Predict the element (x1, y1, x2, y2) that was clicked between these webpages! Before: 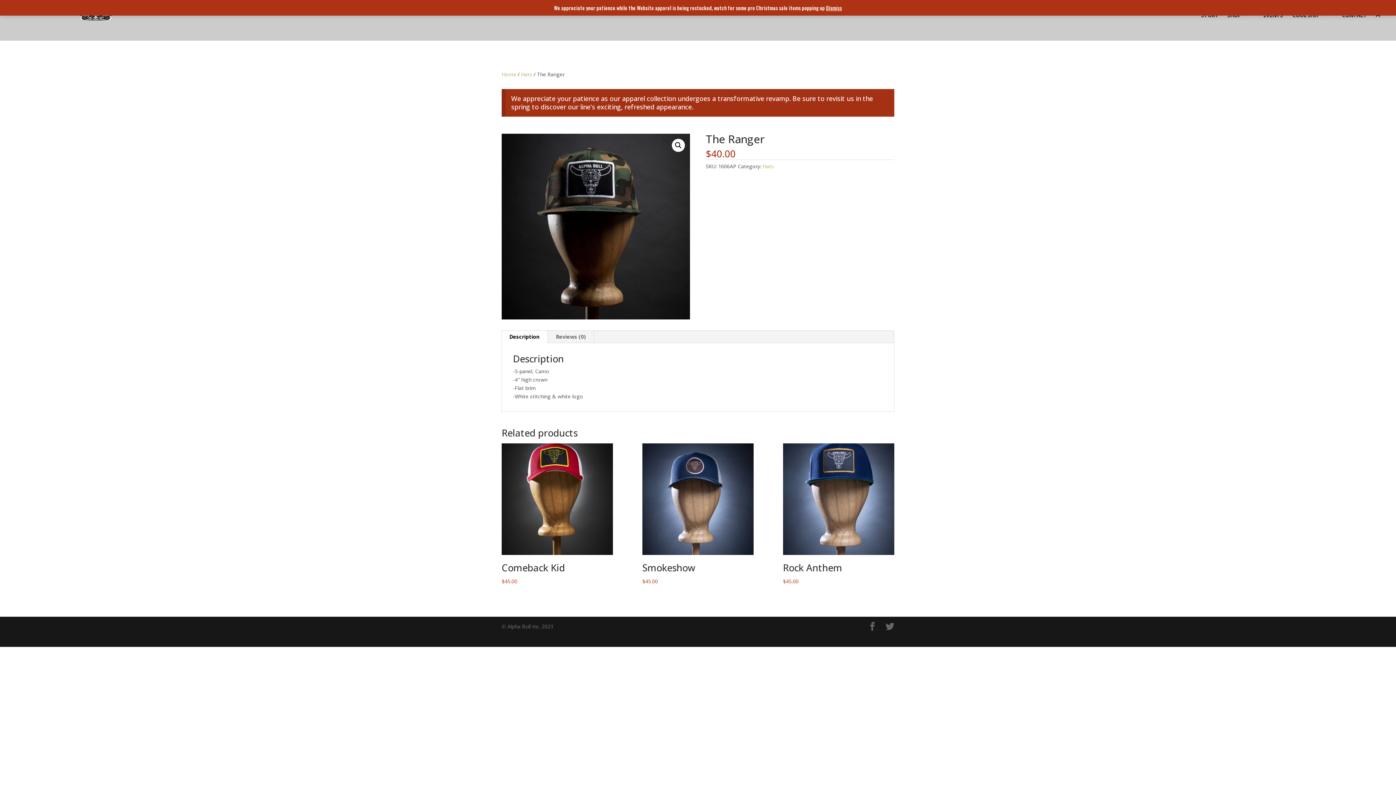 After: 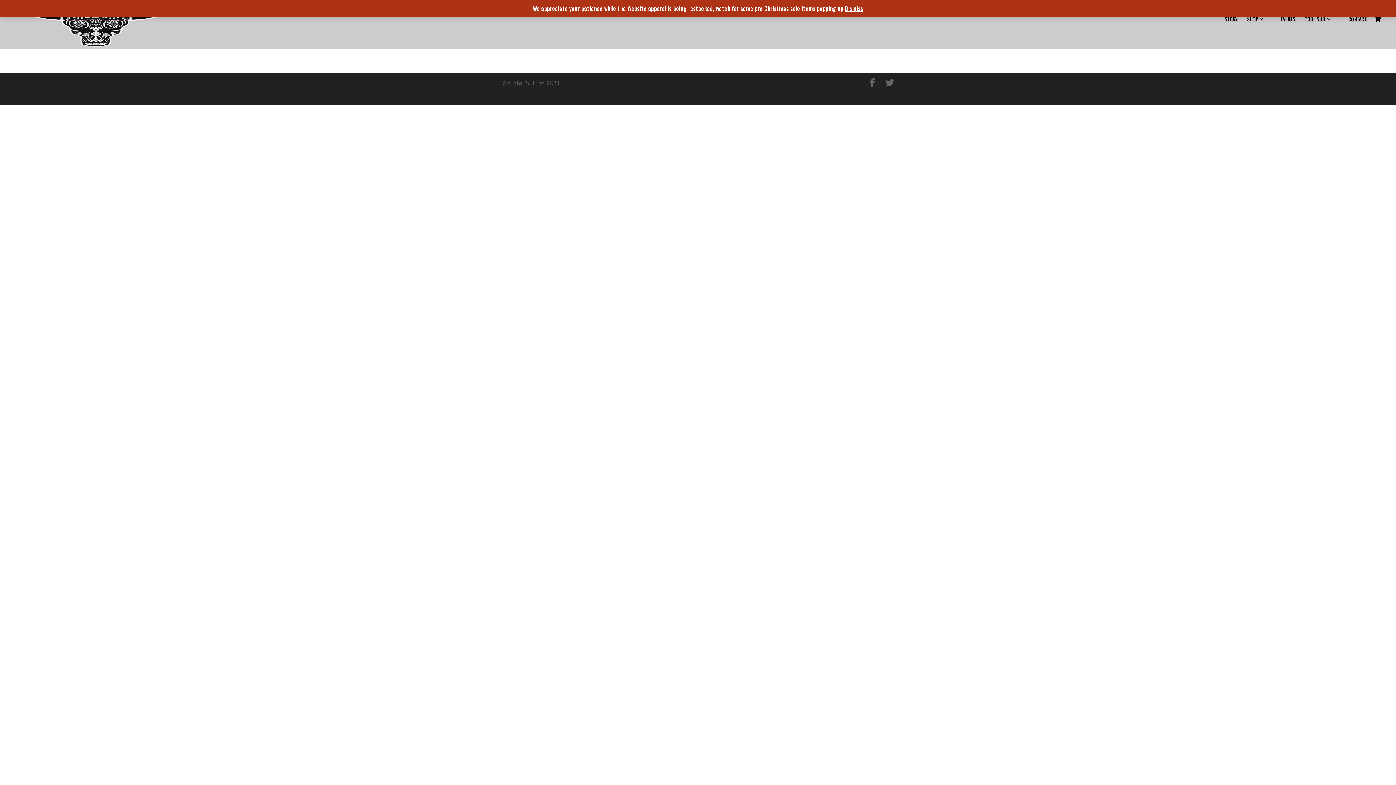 Action: label: COOL SHIT bbox: (1292, 12, 1332, 29)